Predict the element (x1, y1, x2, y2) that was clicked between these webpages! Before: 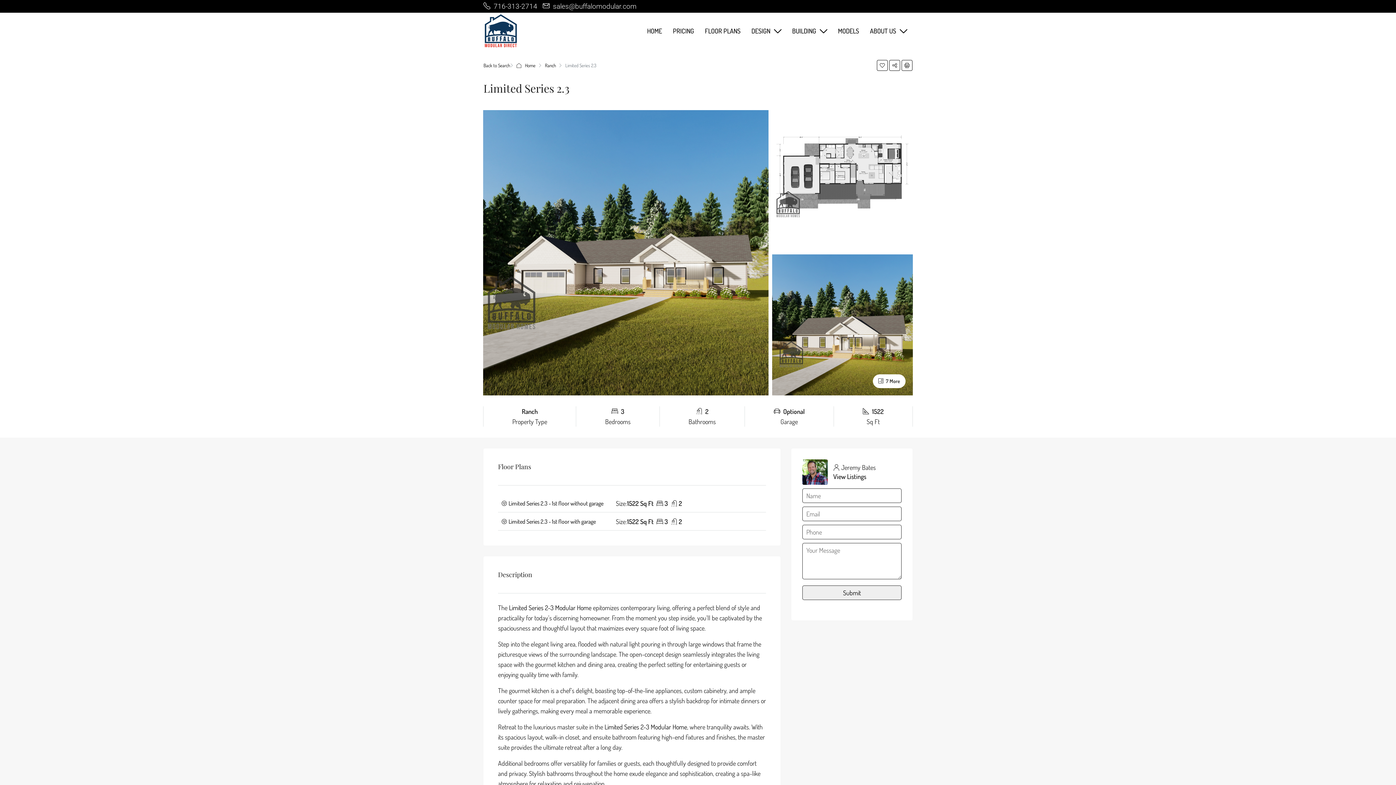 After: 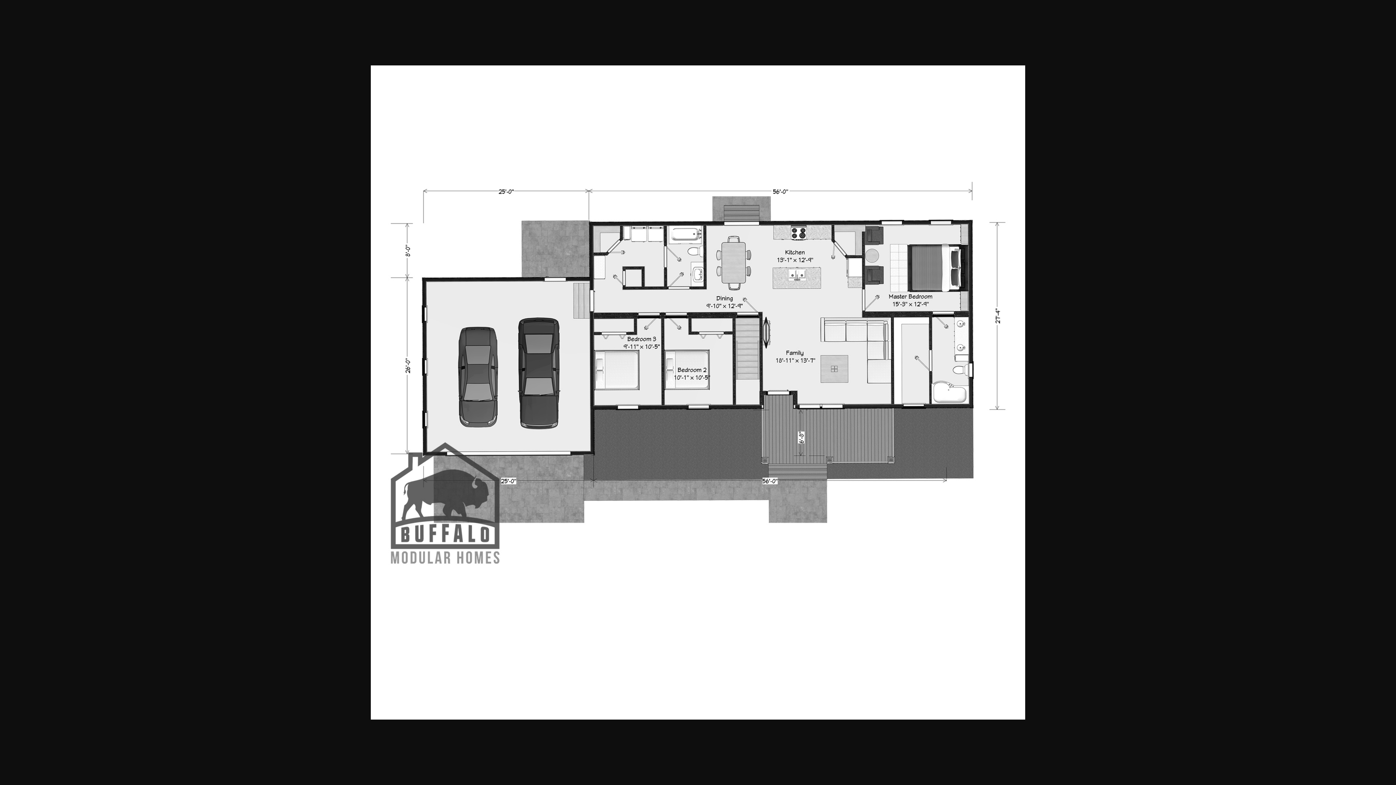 Action: bbox: (772, 110, 913, 251)